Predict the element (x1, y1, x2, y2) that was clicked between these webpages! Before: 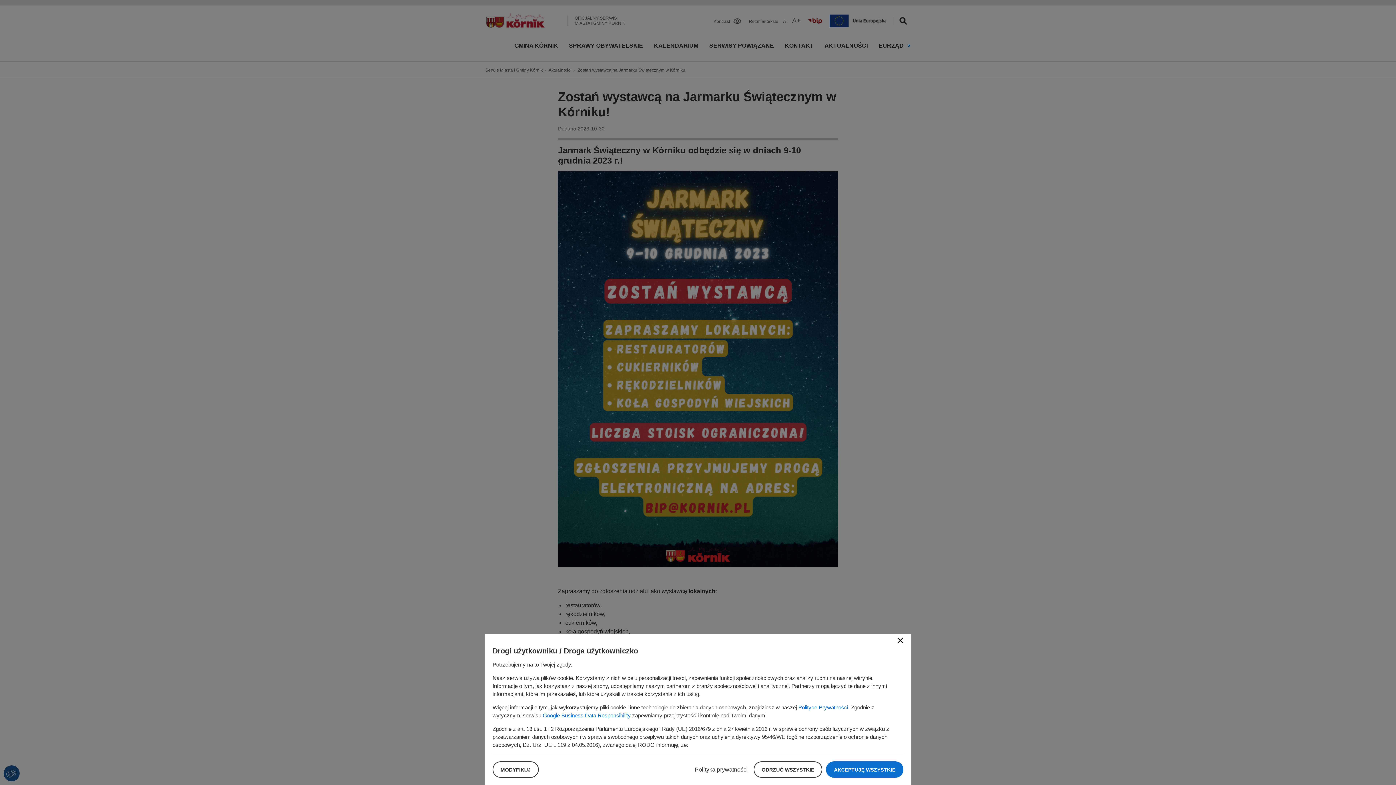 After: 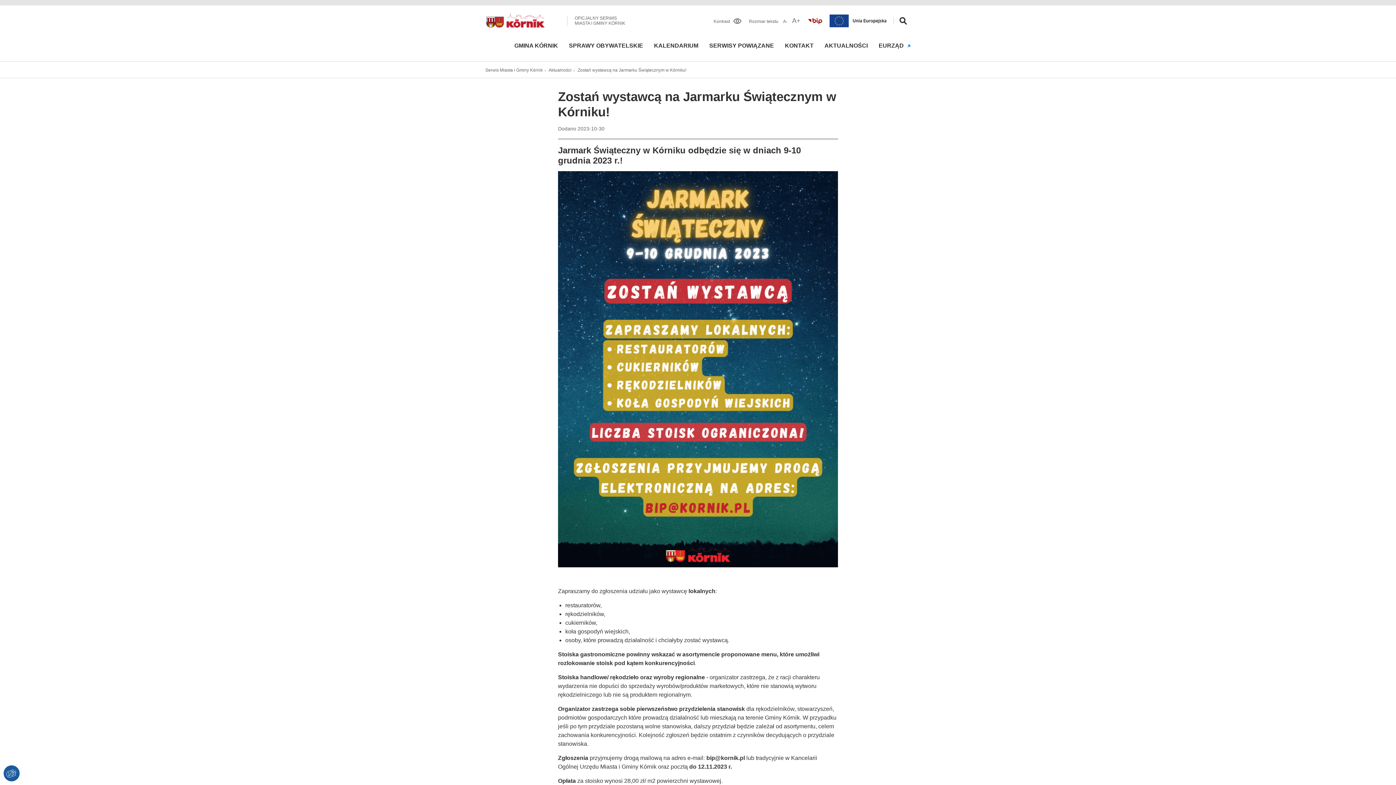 Action: bbox: (897, 637, 903, 643) label: Close